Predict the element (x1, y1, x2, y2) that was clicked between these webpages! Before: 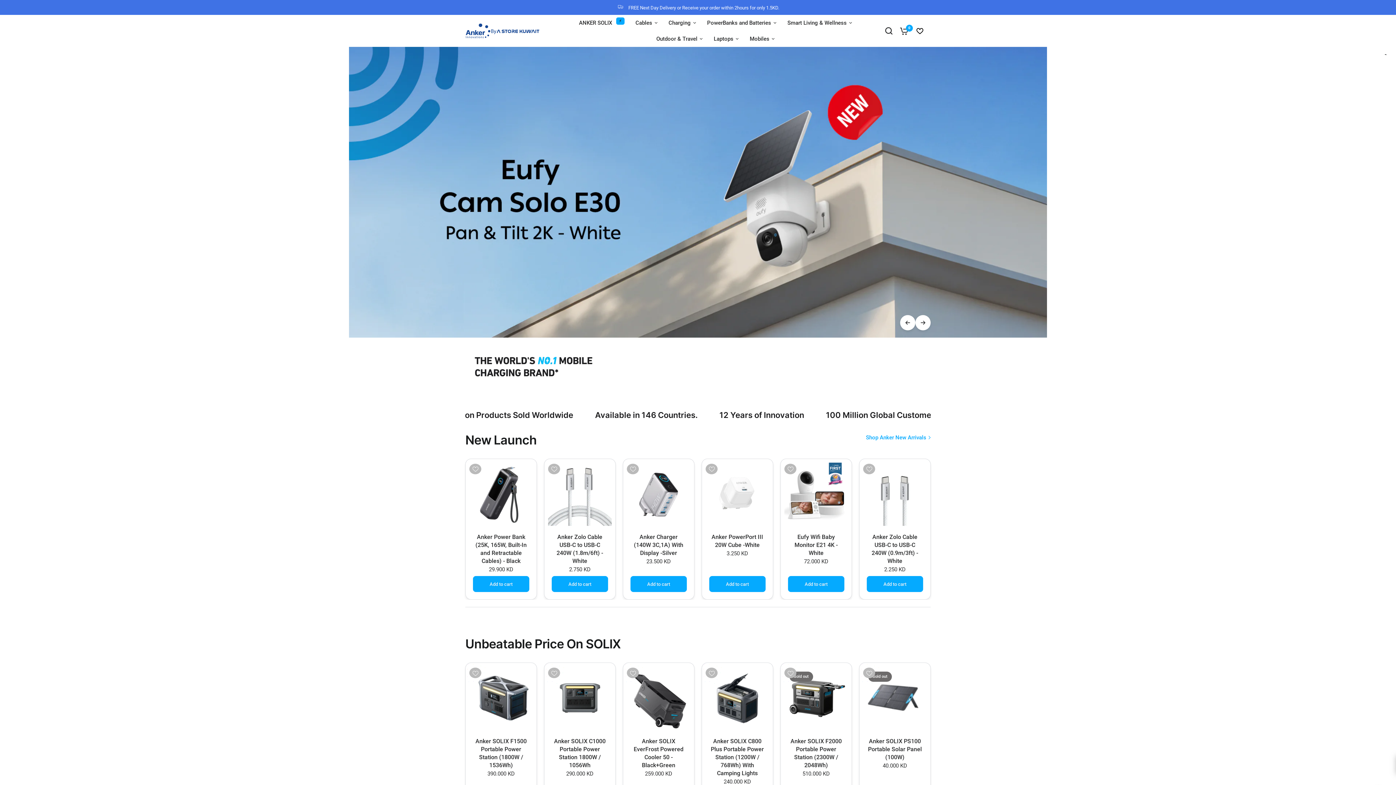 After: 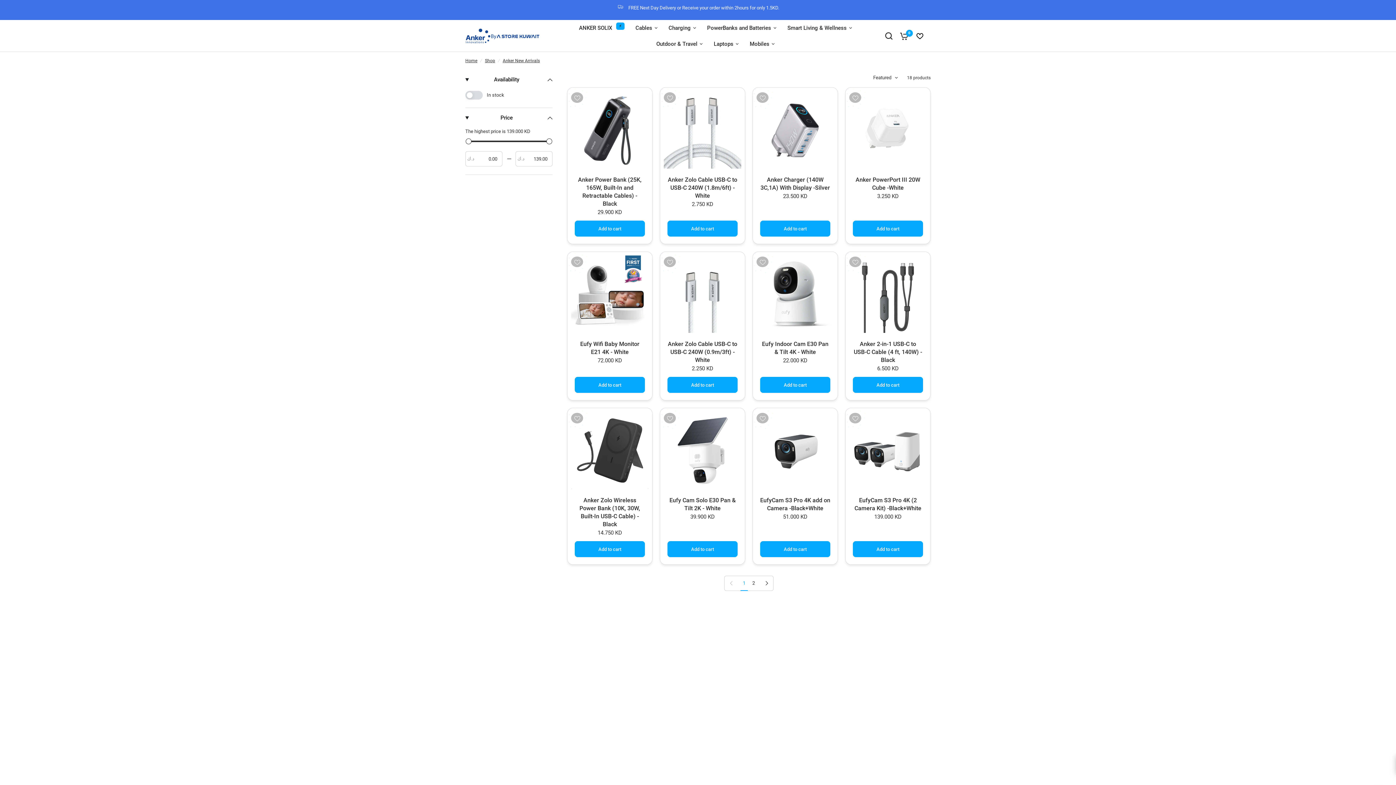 Action: label: Shop Anker New Arrivals bbox: (866, 435, 930, 440)